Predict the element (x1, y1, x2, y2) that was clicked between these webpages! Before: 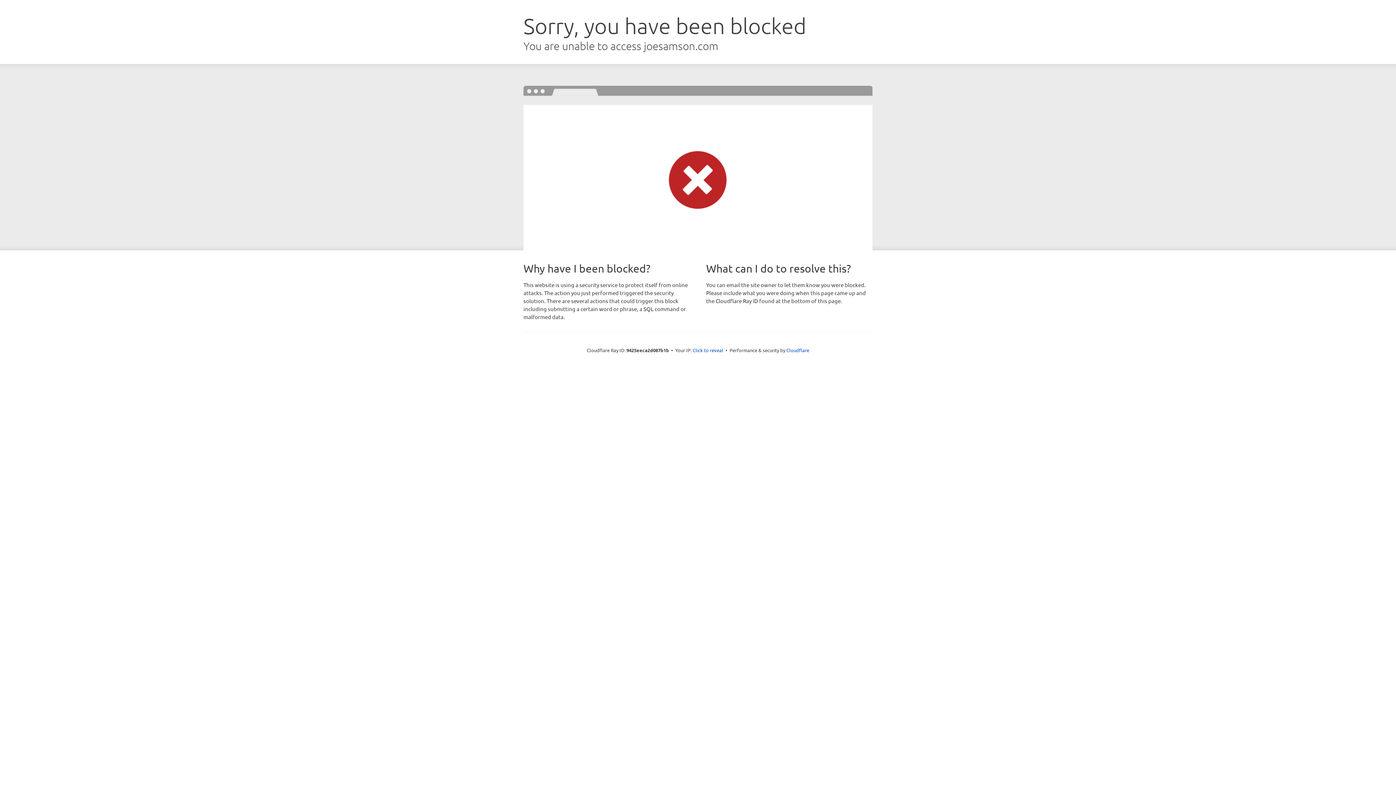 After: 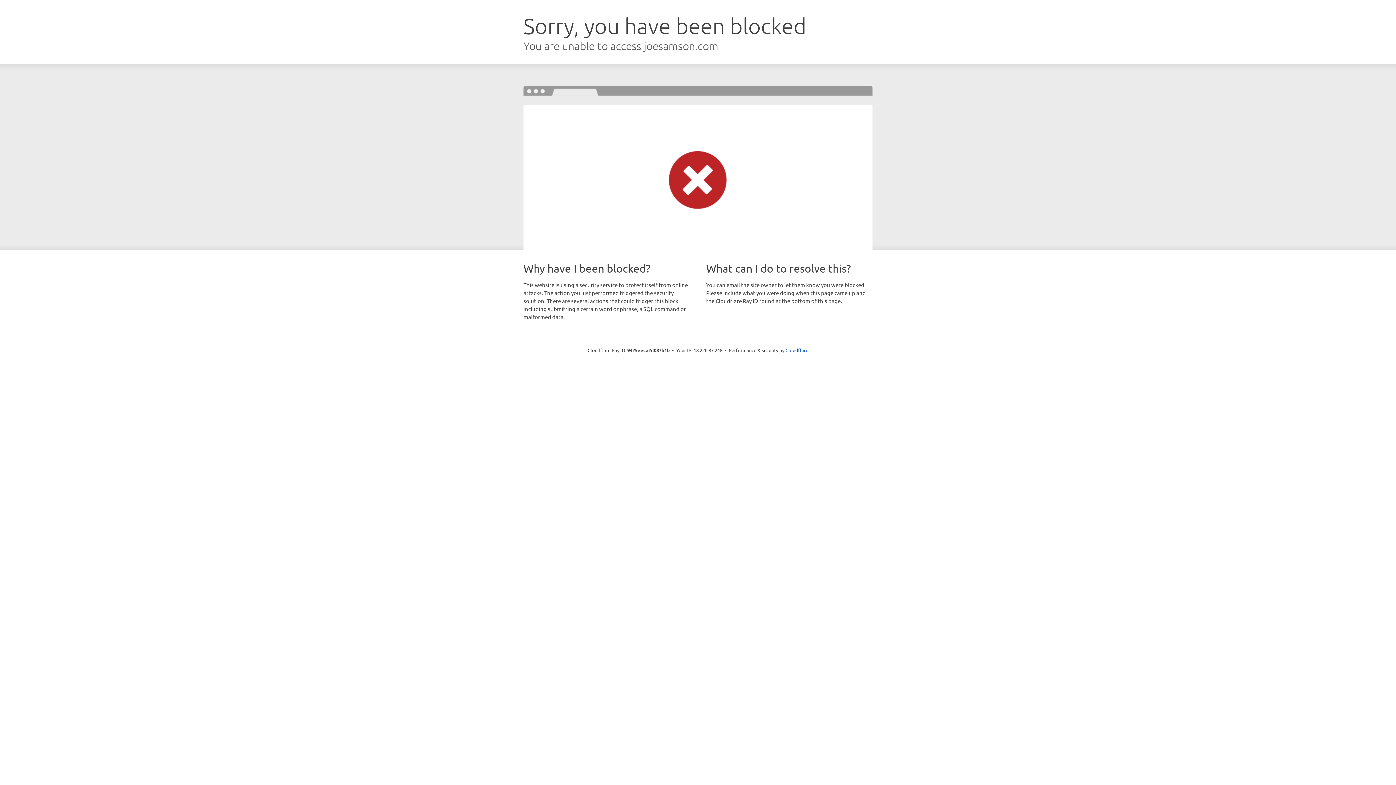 Action: bbox: (692, 346, 723, 353) label: Click to reveal